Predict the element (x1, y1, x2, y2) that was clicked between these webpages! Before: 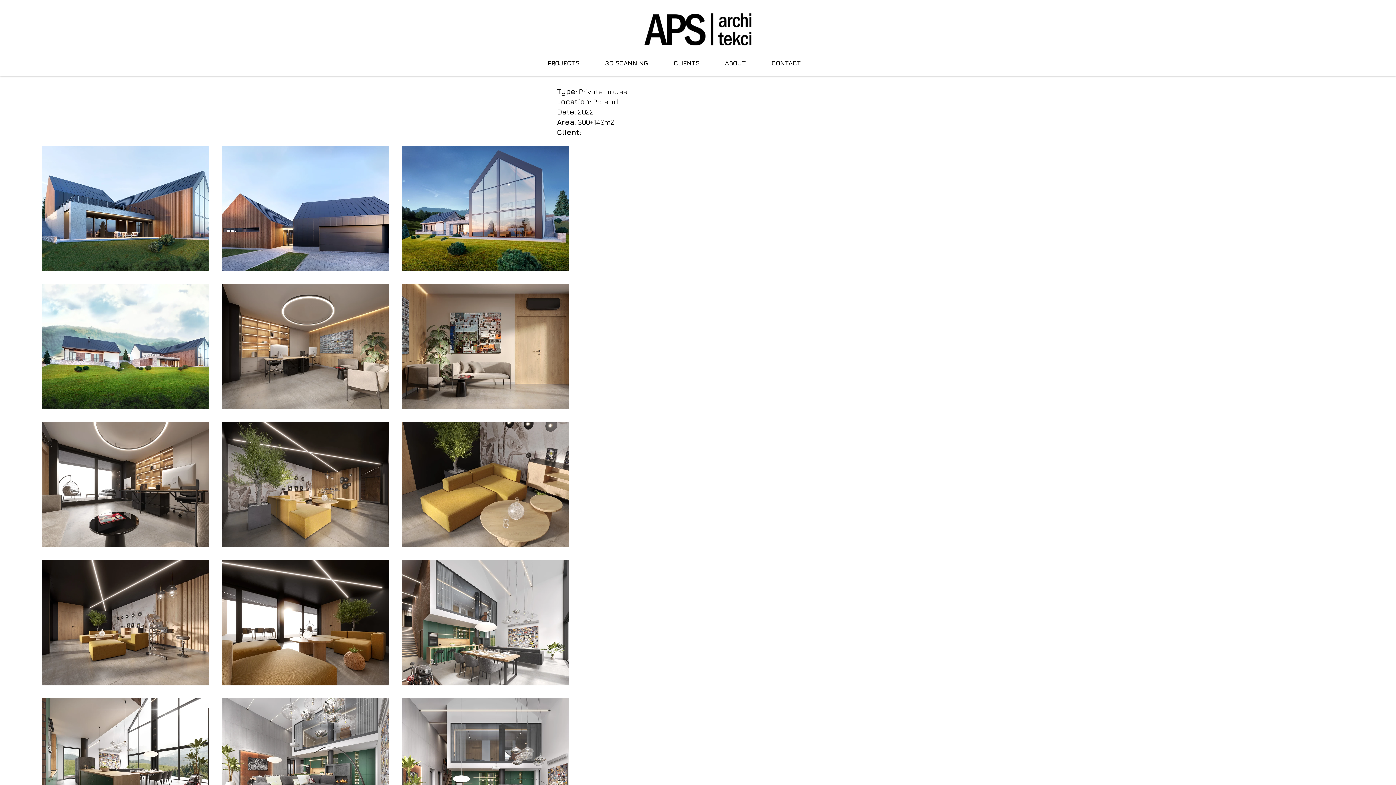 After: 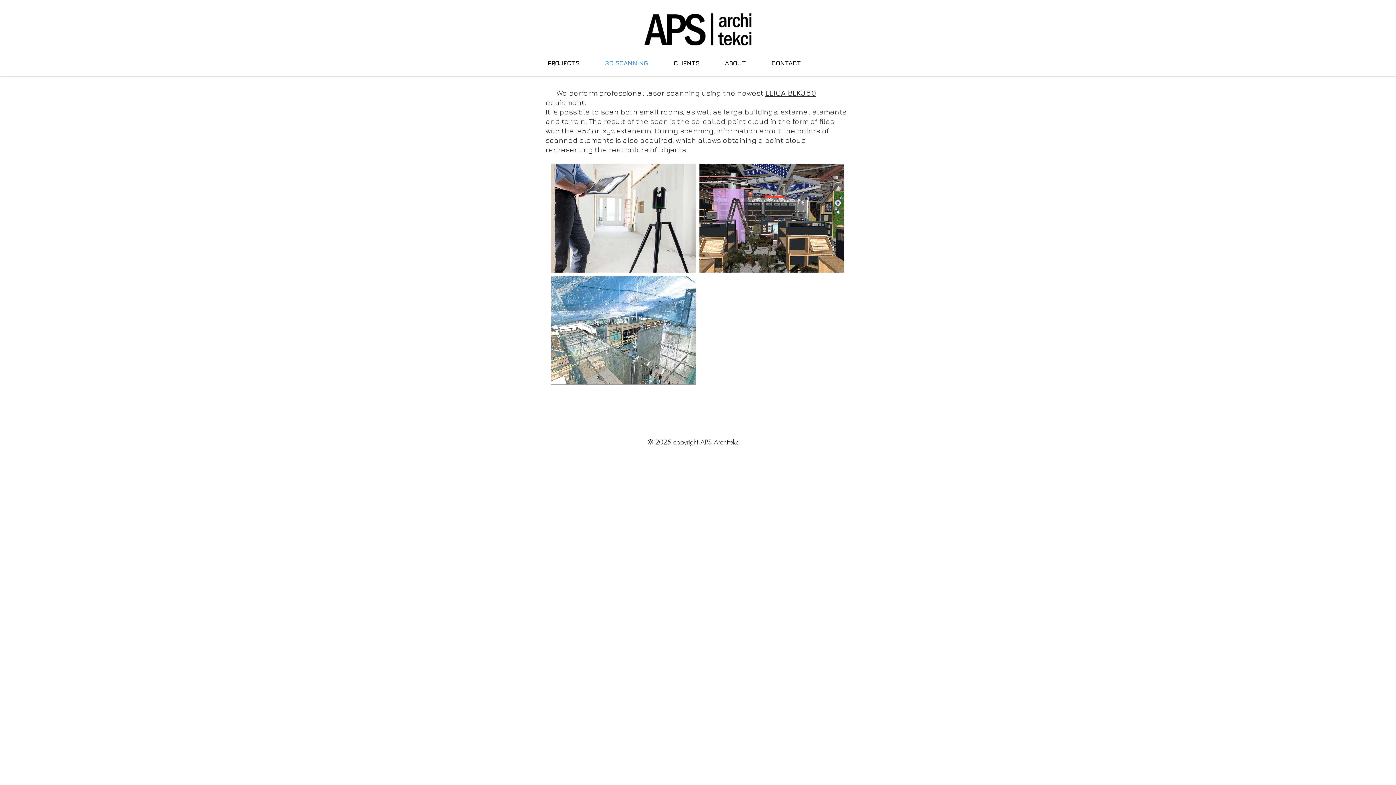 Action: label: 3D SCANNING bbox: (592, 58, 661, 68)